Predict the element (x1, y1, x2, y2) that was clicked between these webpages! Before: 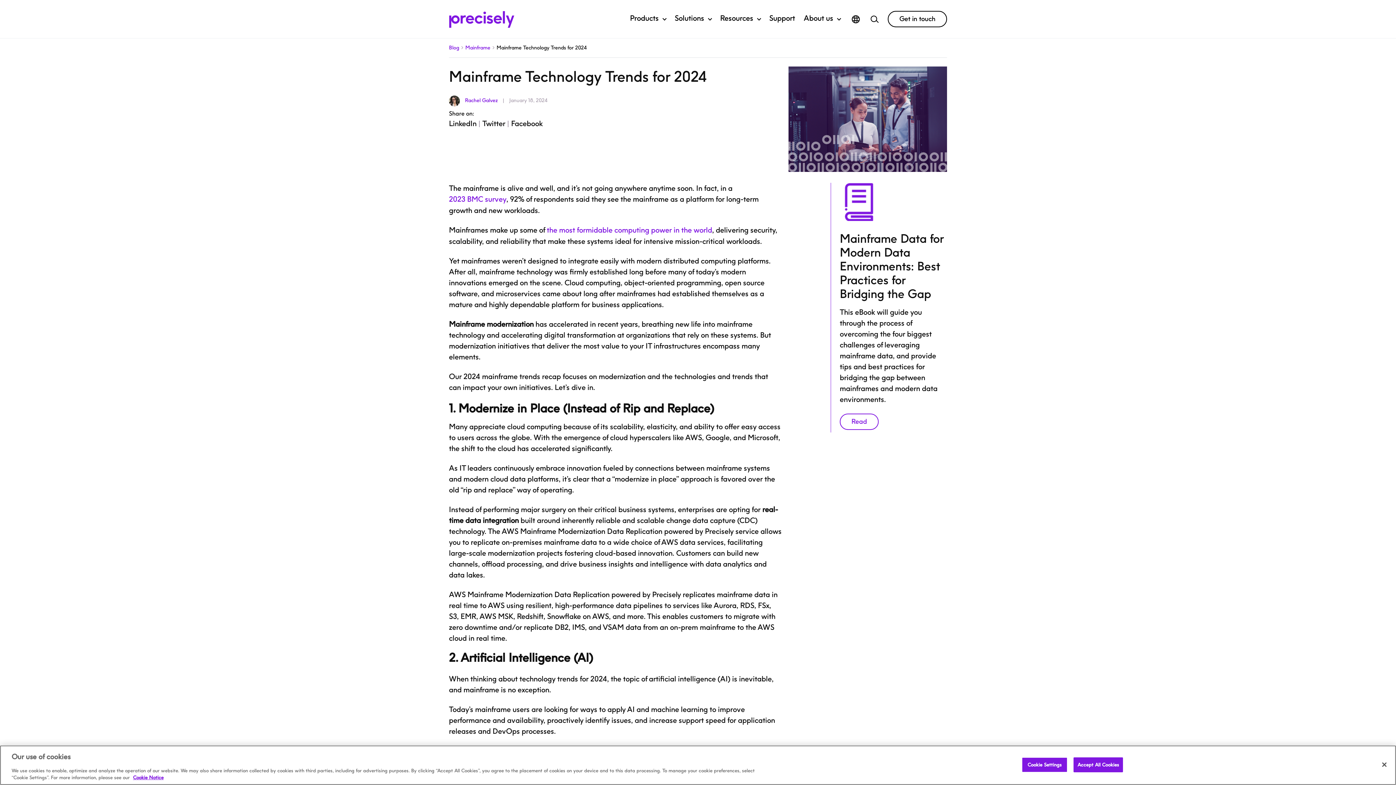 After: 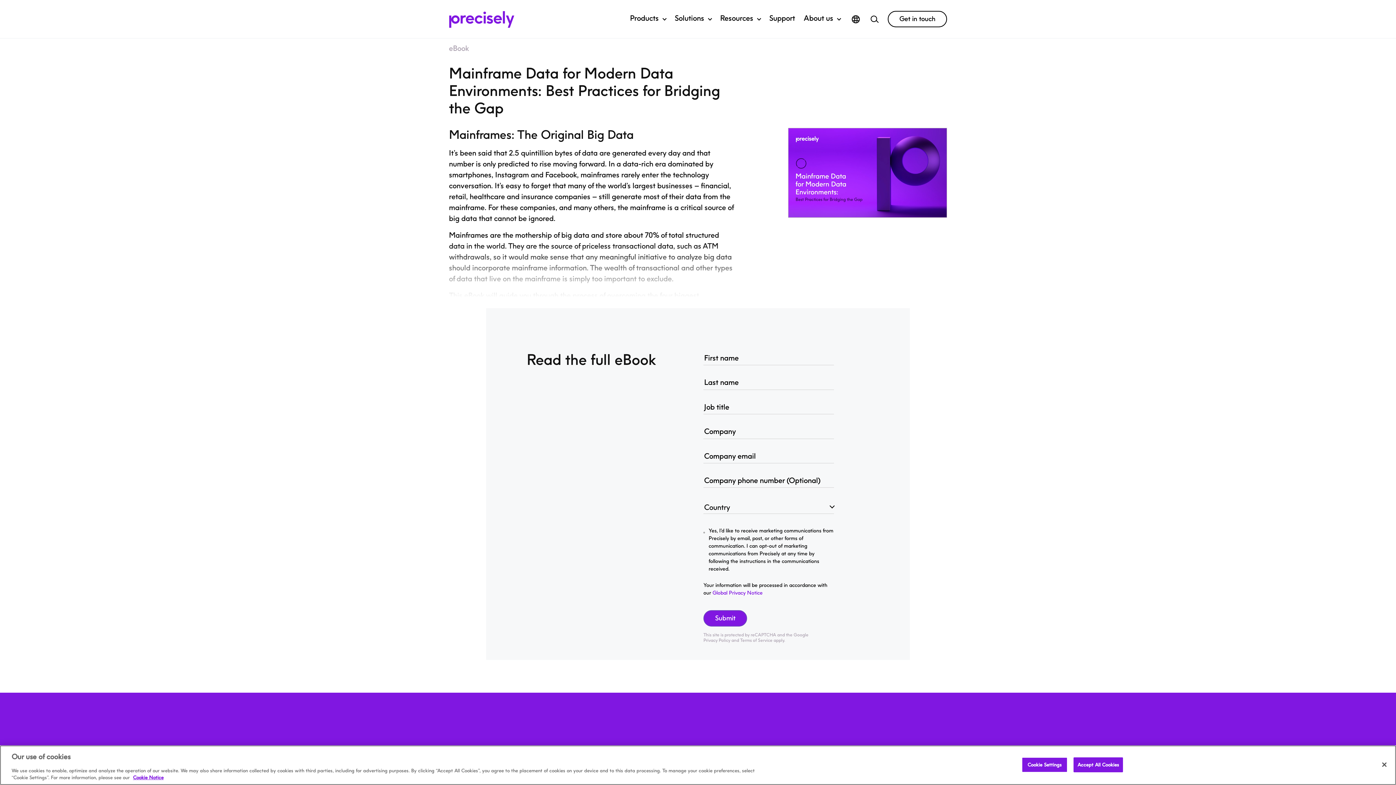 Action: bbox: (840, 414, 878, 429) label: Read